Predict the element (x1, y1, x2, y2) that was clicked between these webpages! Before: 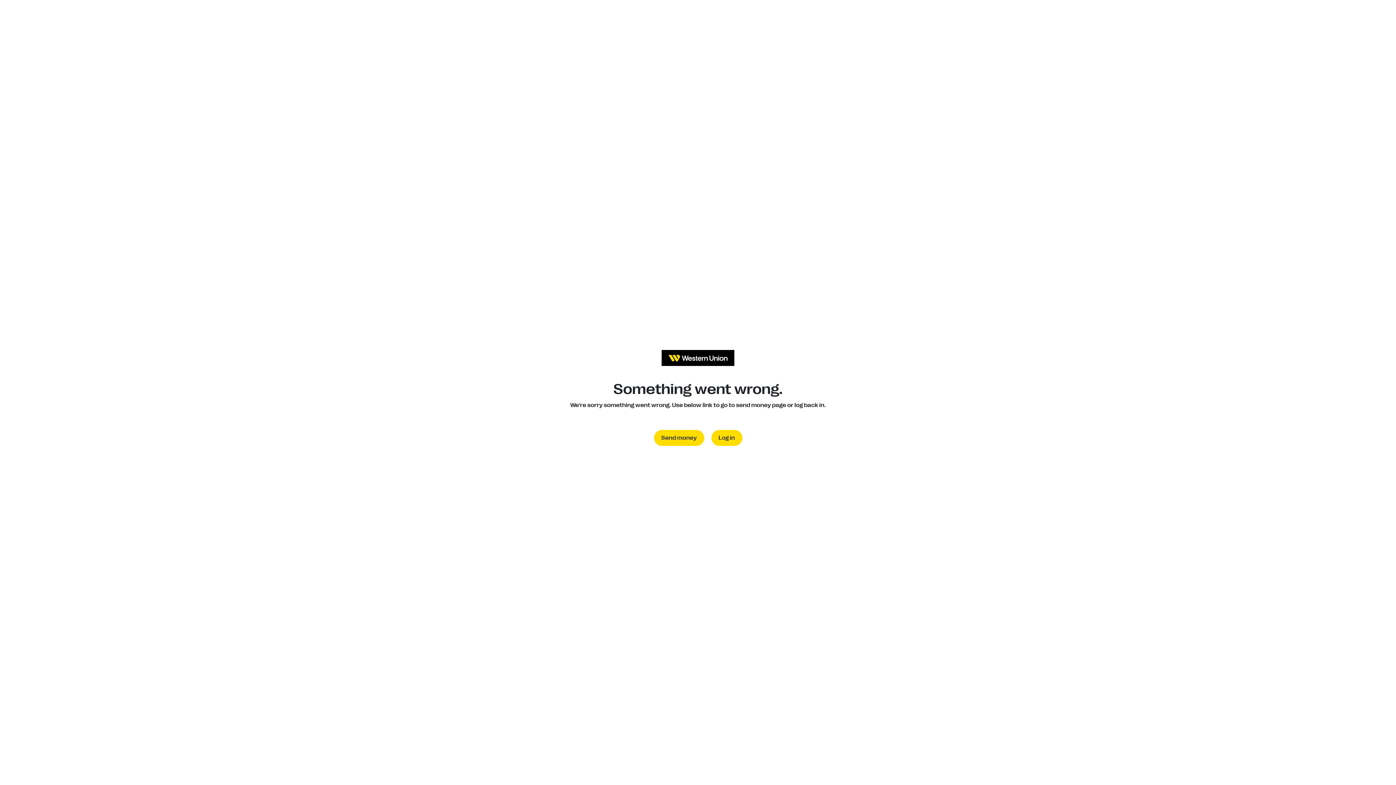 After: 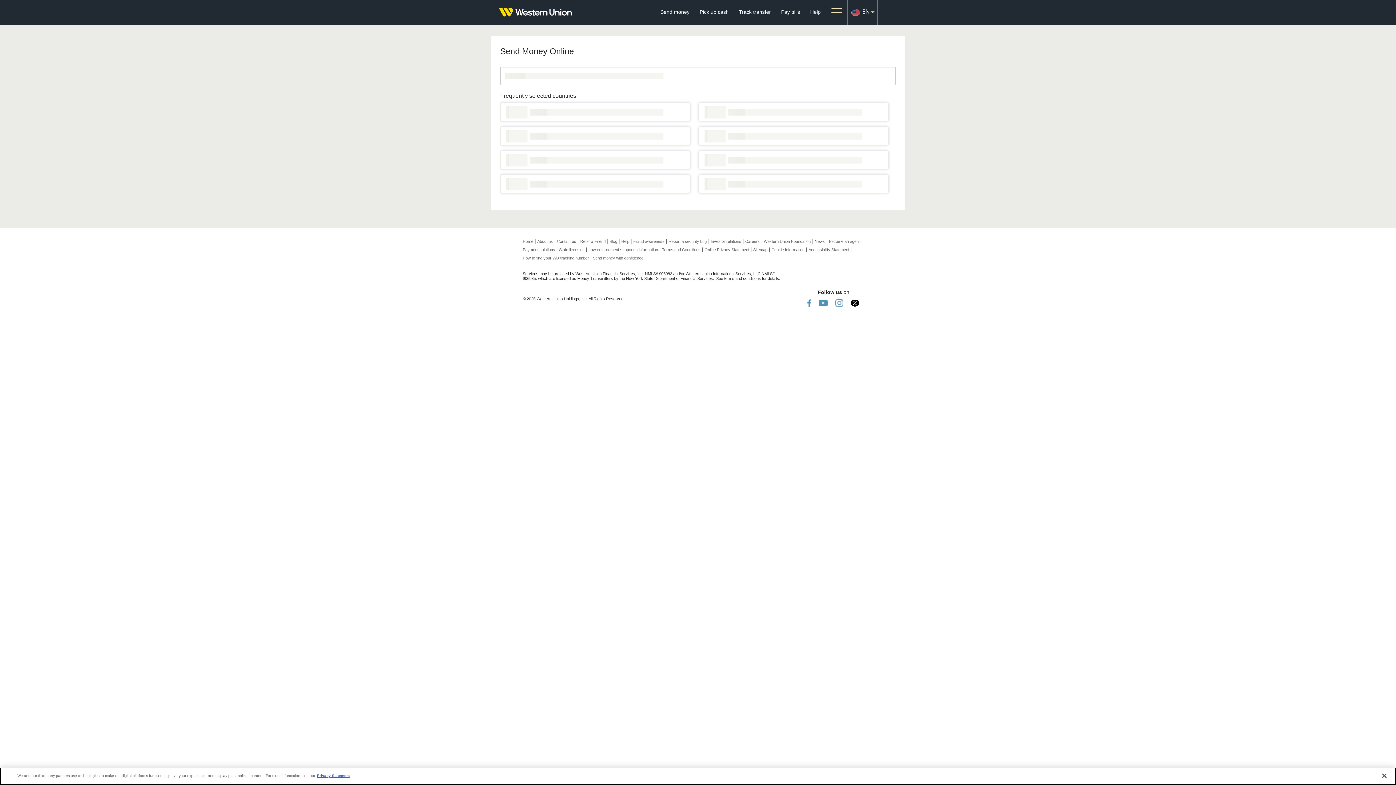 Action: label: Send money bbox: (654, 430, 704, 446)